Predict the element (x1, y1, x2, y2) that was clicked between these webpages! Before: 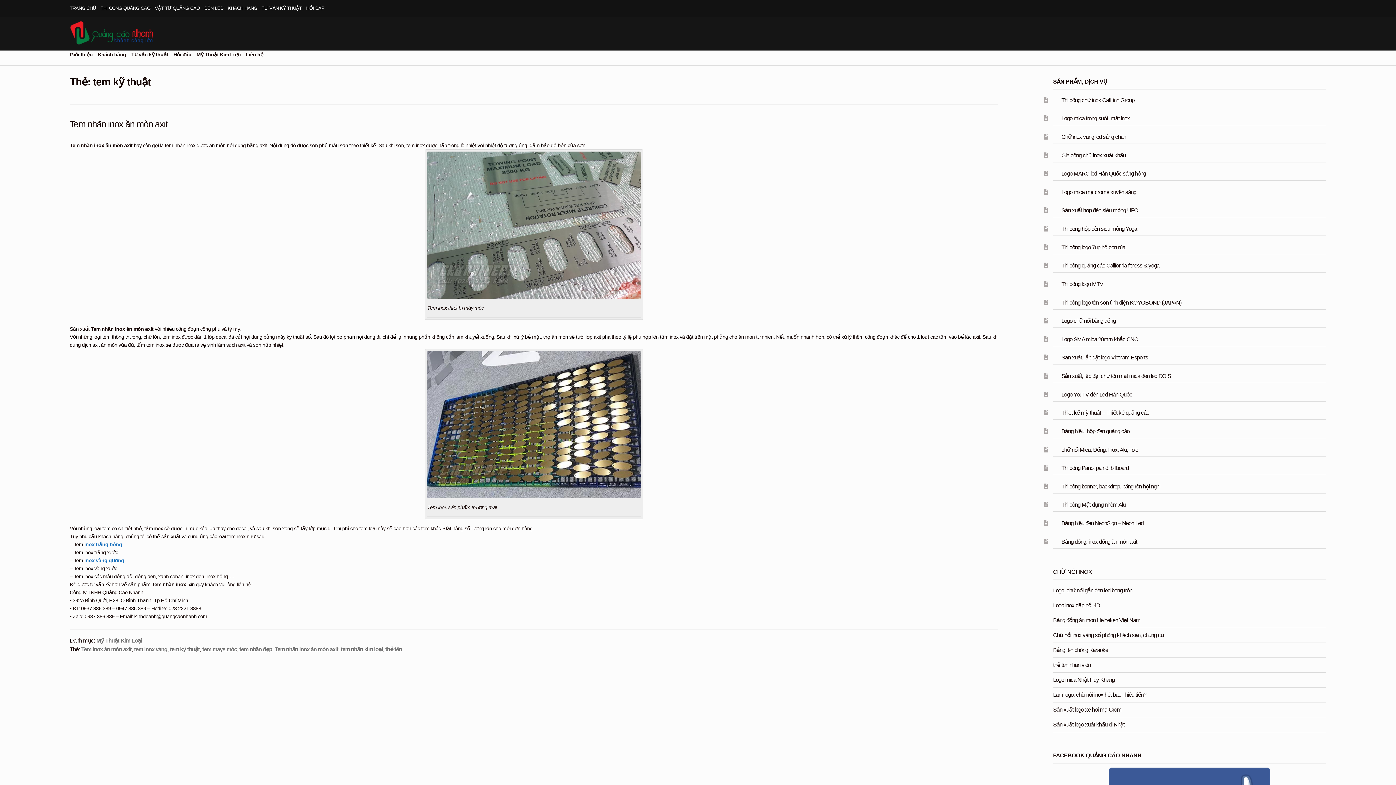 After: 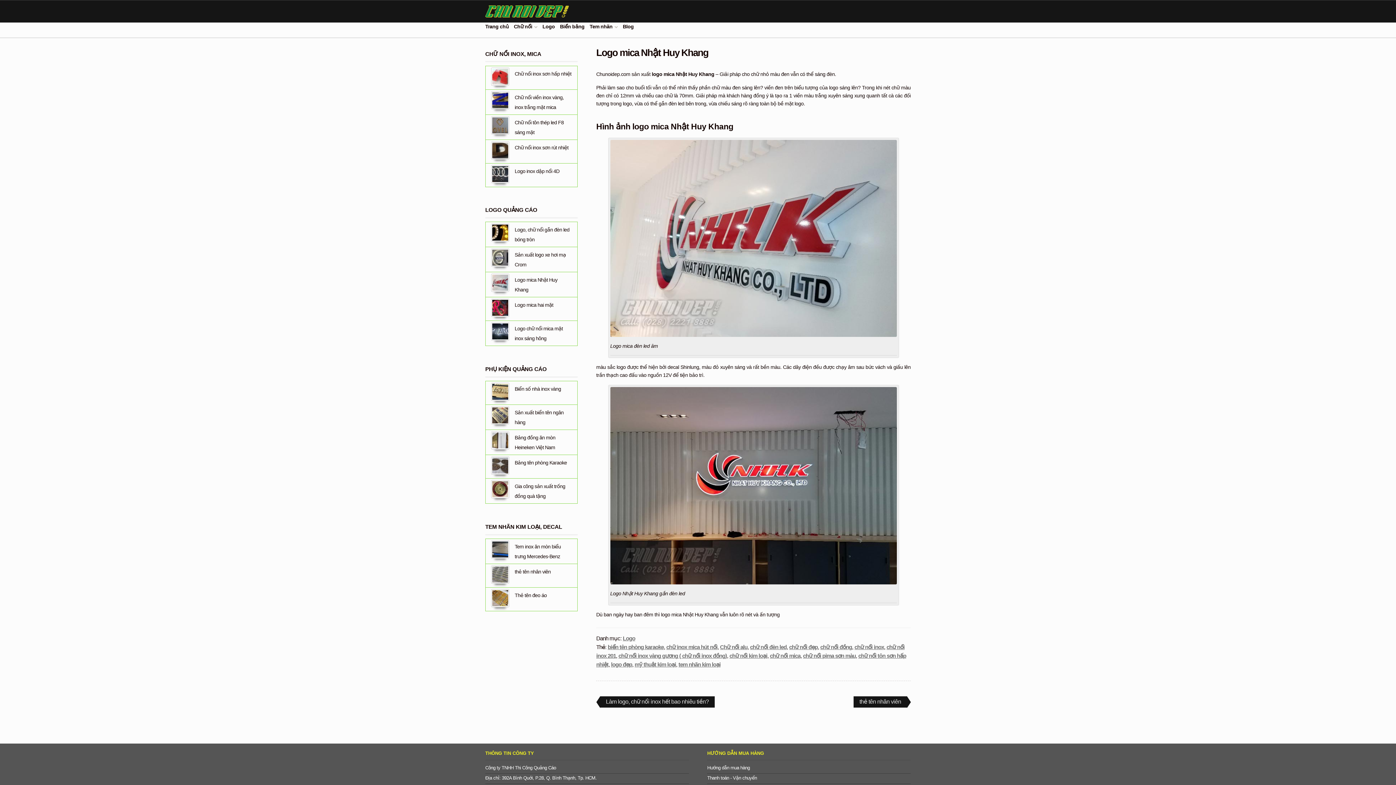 Action: bbox: (1053, 677, 1114, 683) label: Logo mica Nhật Huy Khang